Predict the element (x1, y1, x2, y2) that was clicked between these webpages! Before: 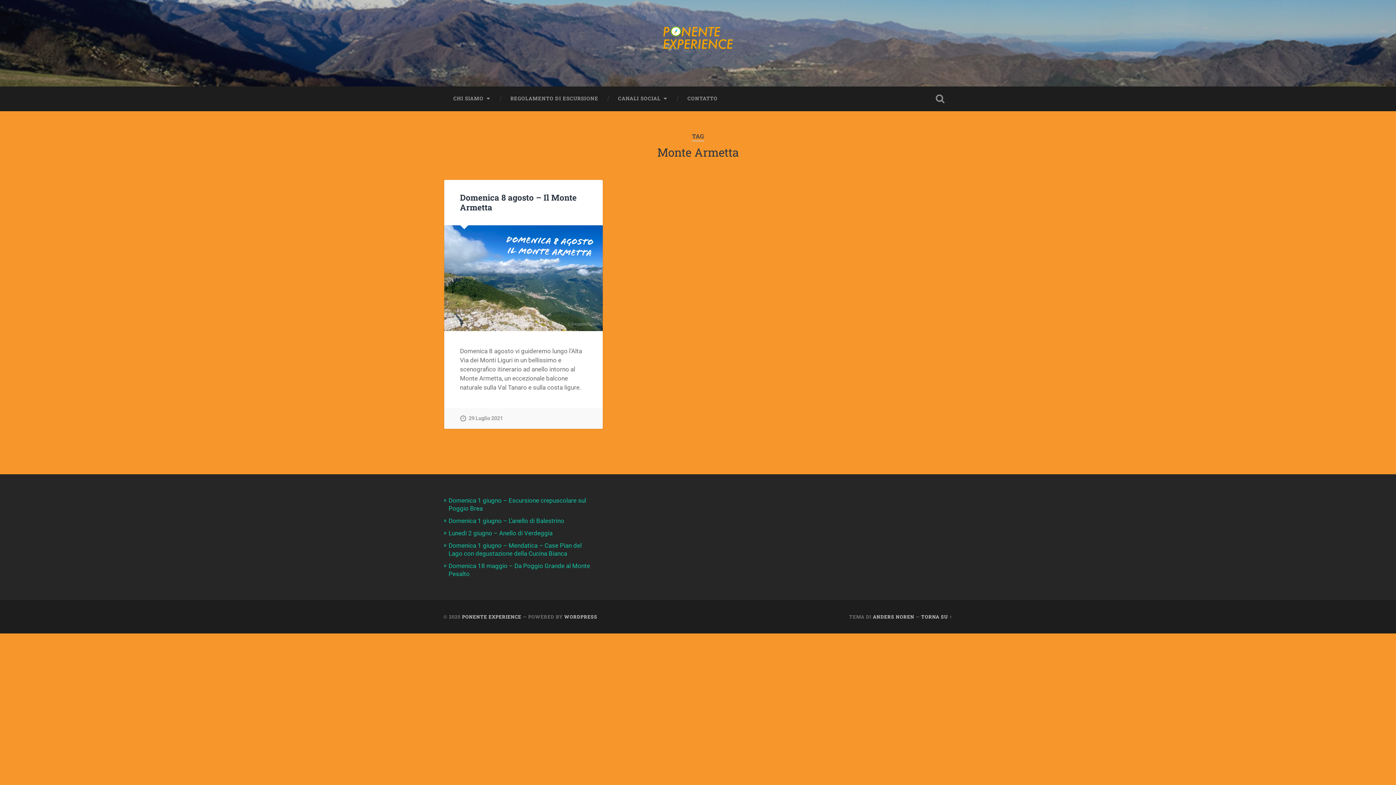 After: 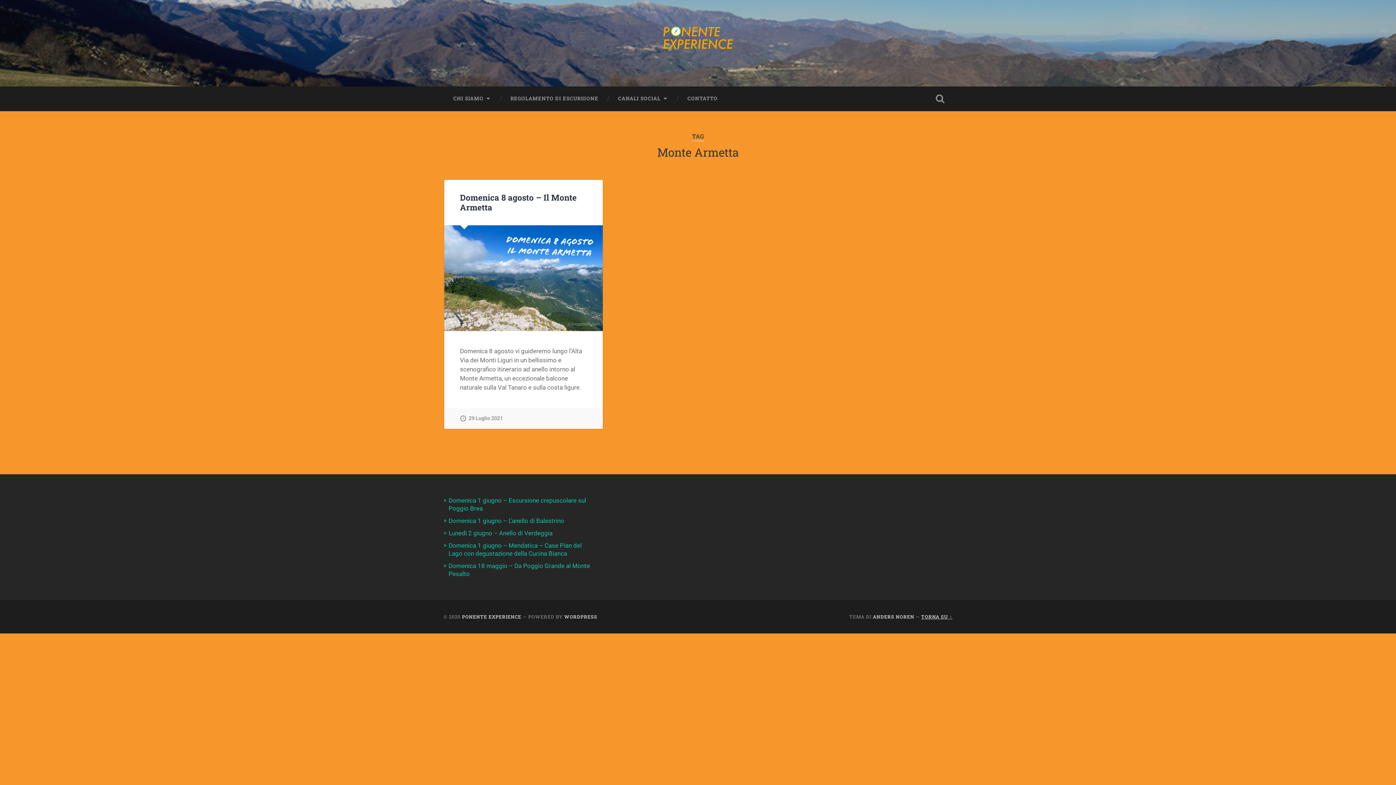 Action: bbox: (921, 614, 952, 619) label: TORNA SU ↑